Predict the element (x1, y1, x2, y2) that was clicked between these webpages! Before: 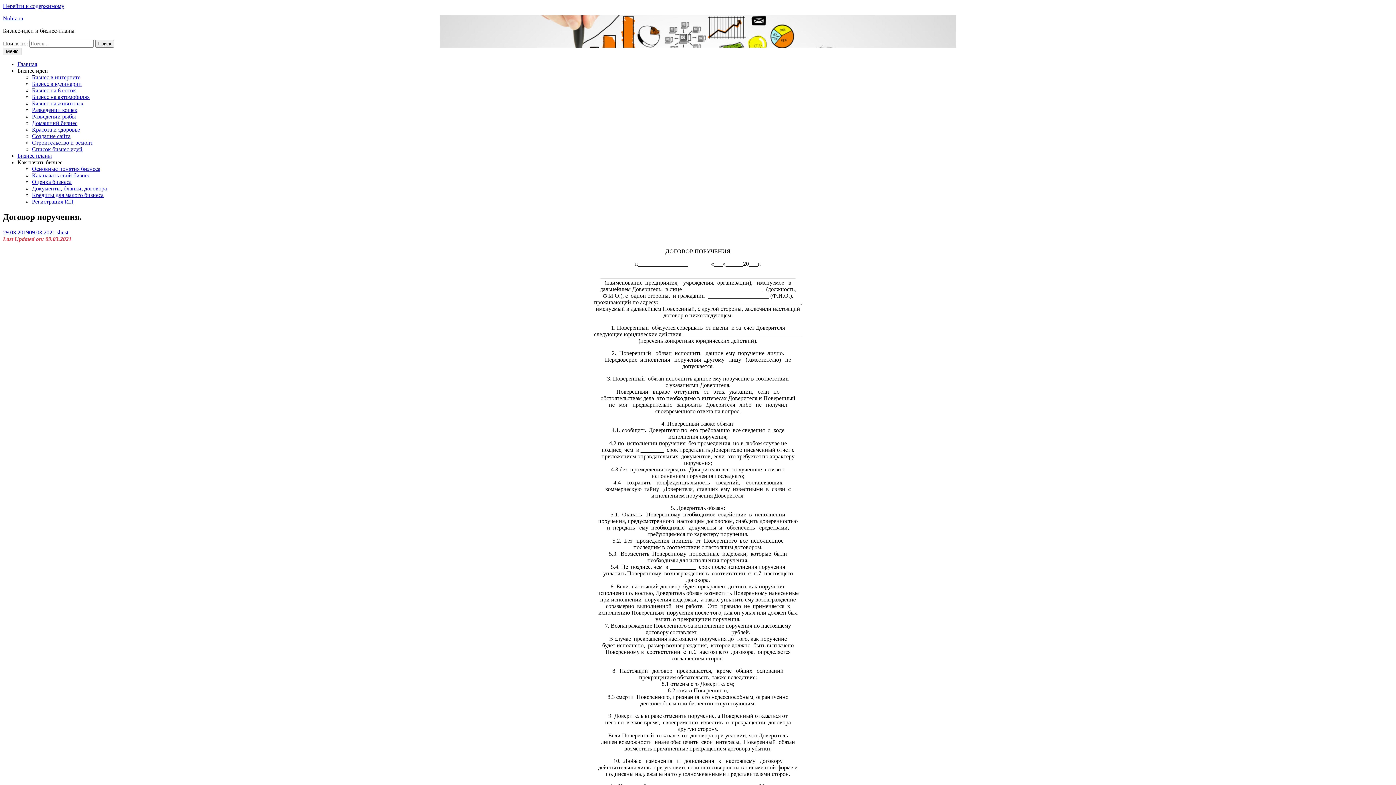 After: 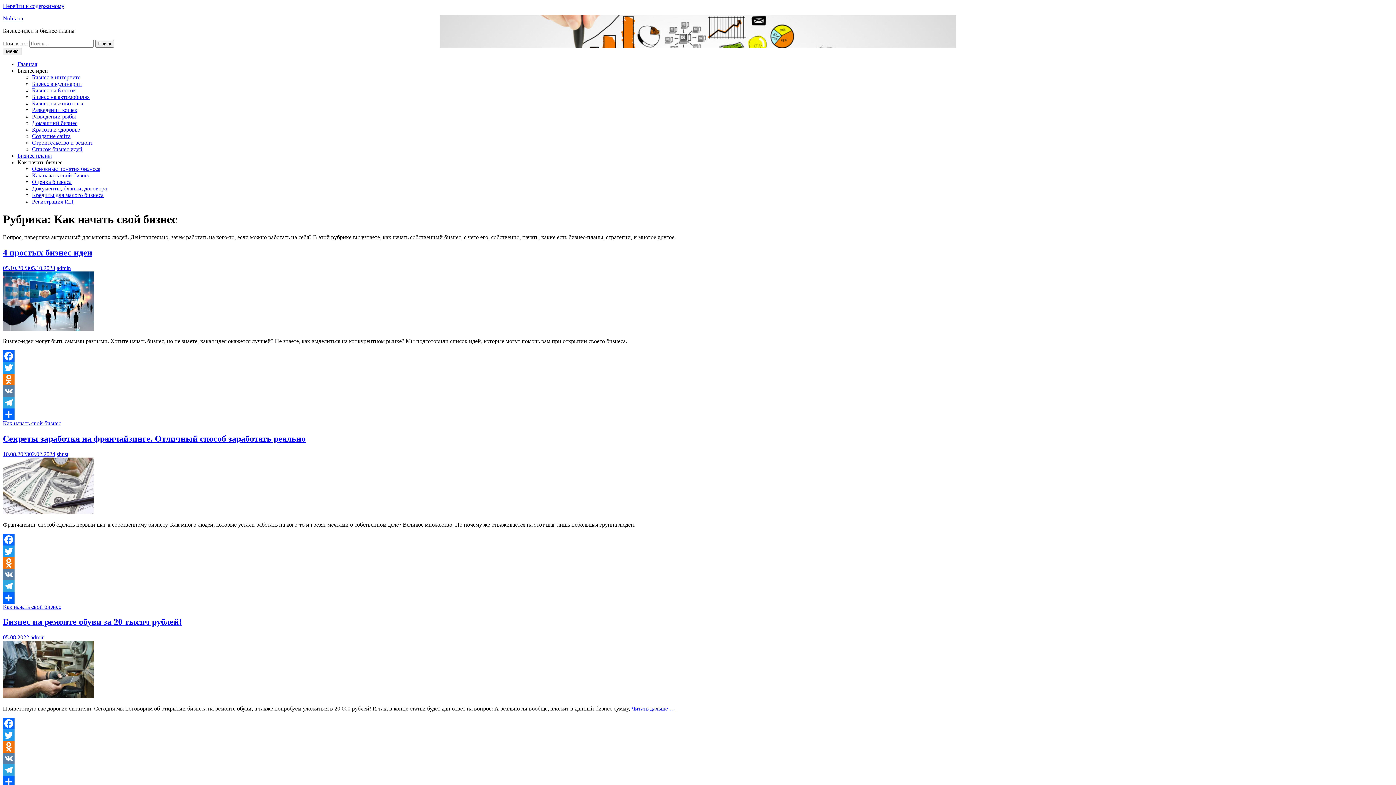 Action: label: Как начать свой бизнес bbox: (32, 172, 90, 178)